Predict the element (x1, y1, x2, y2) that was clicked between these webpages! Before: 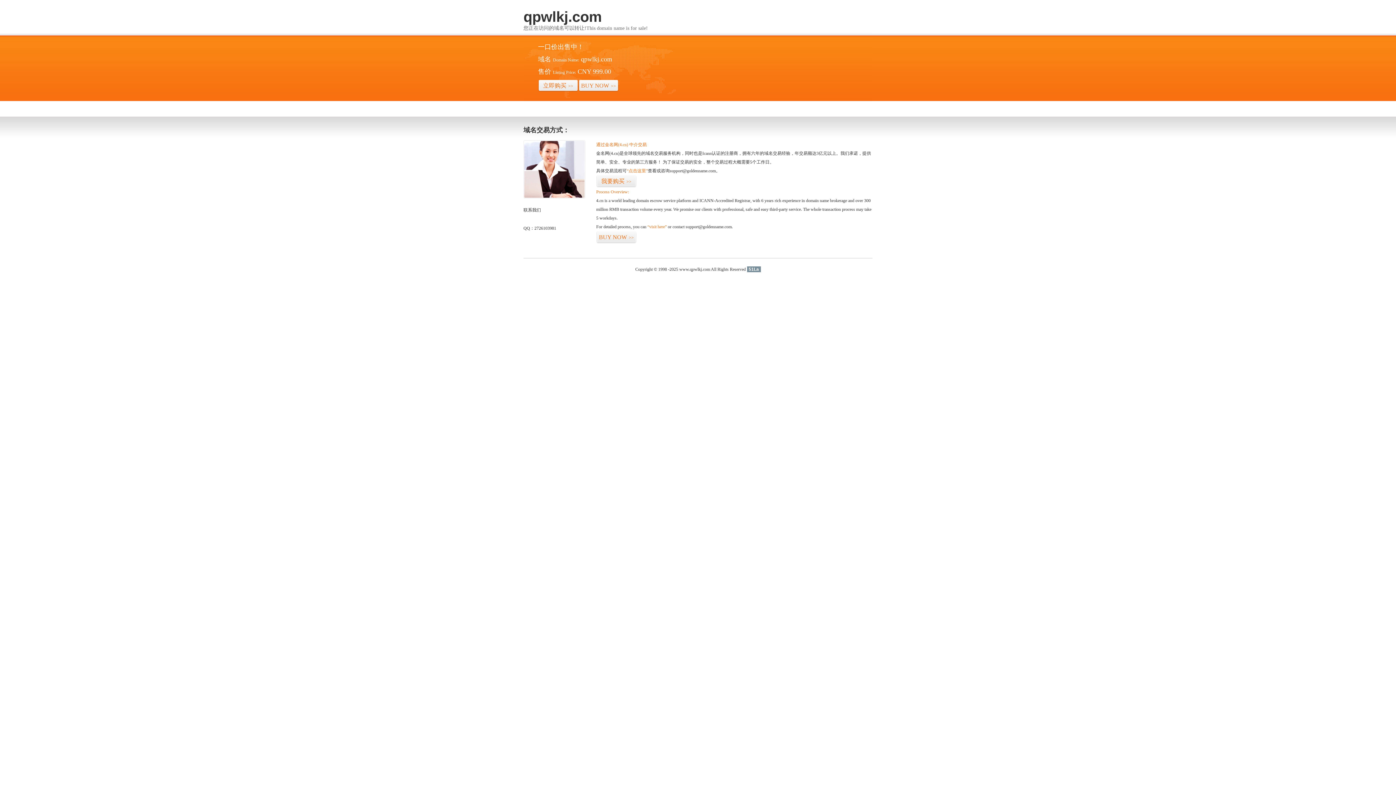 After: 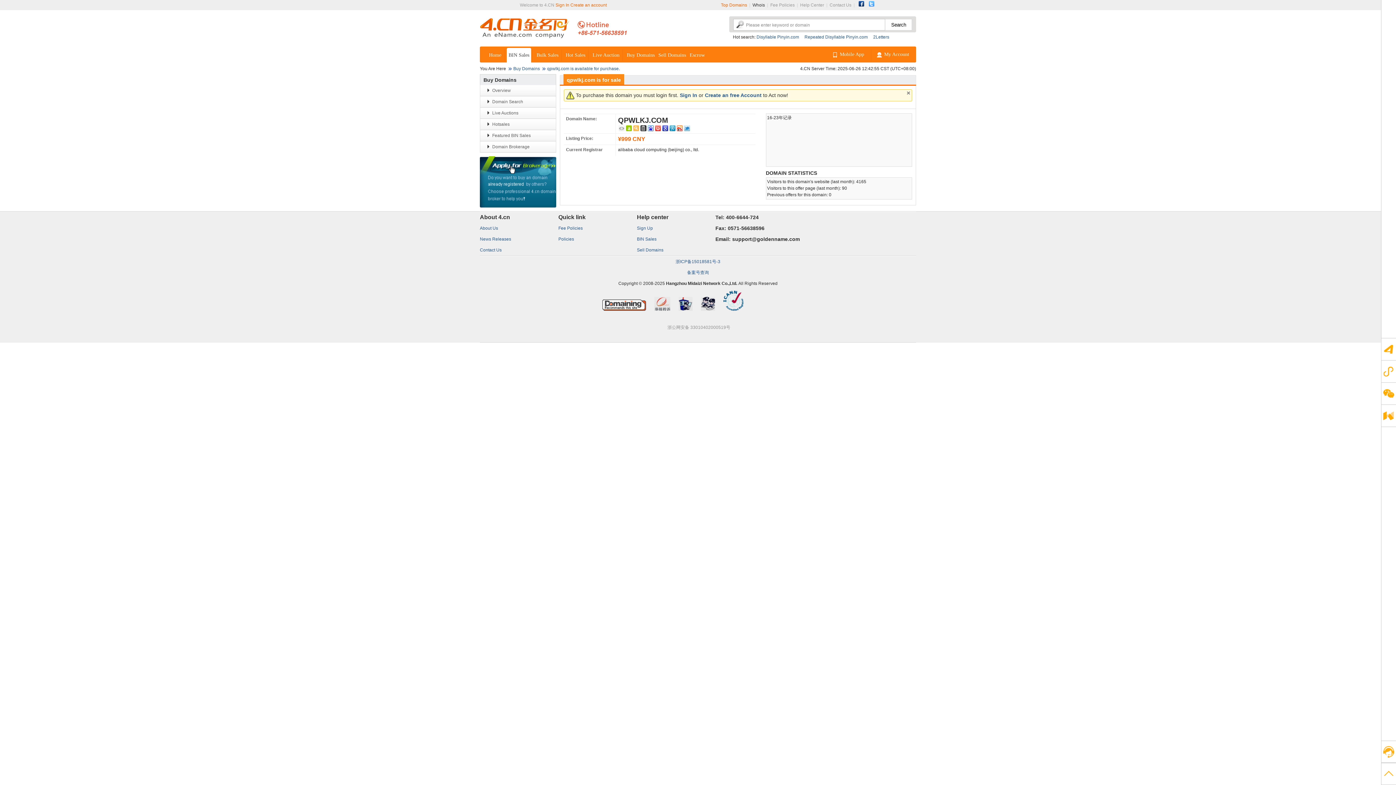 Action: label: “visit here” bbox: (647, 224, 666, 229)